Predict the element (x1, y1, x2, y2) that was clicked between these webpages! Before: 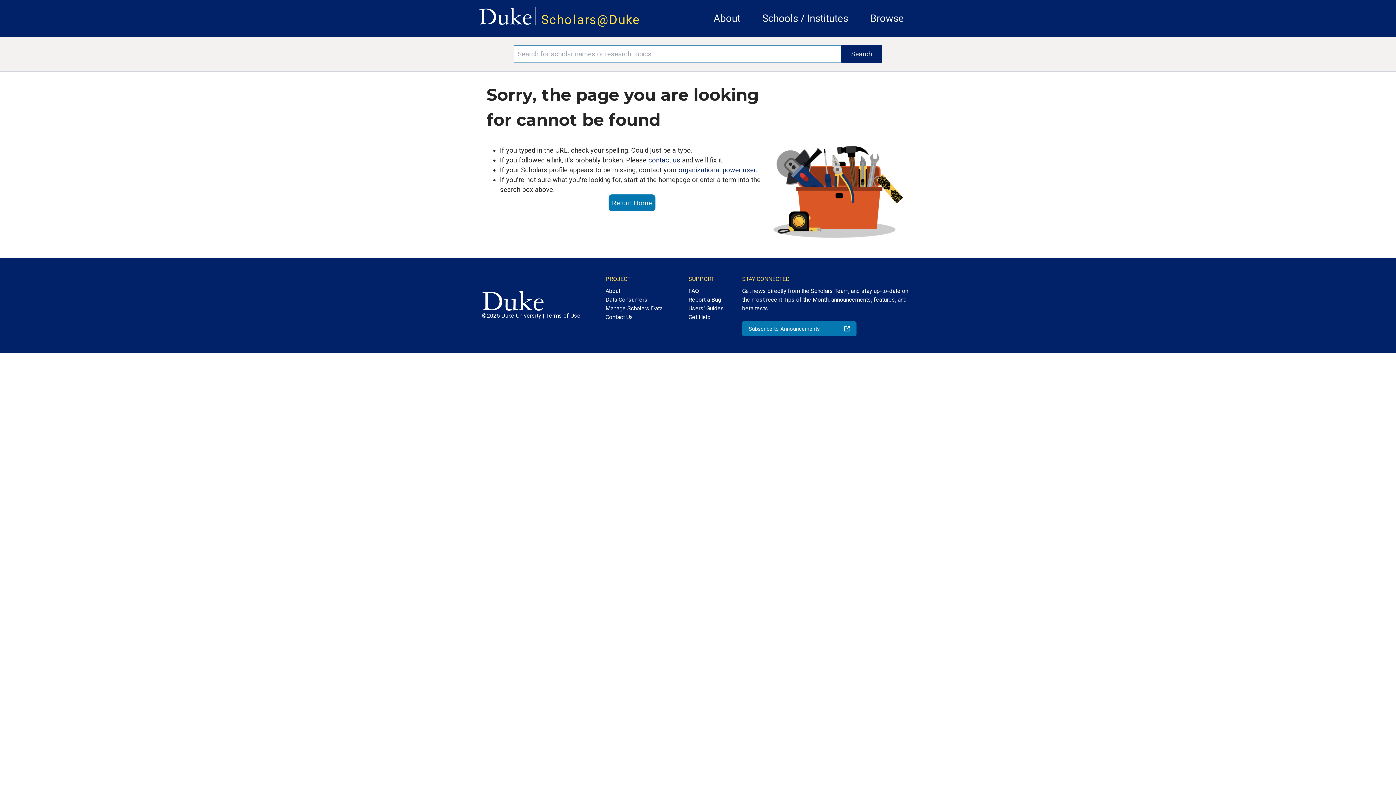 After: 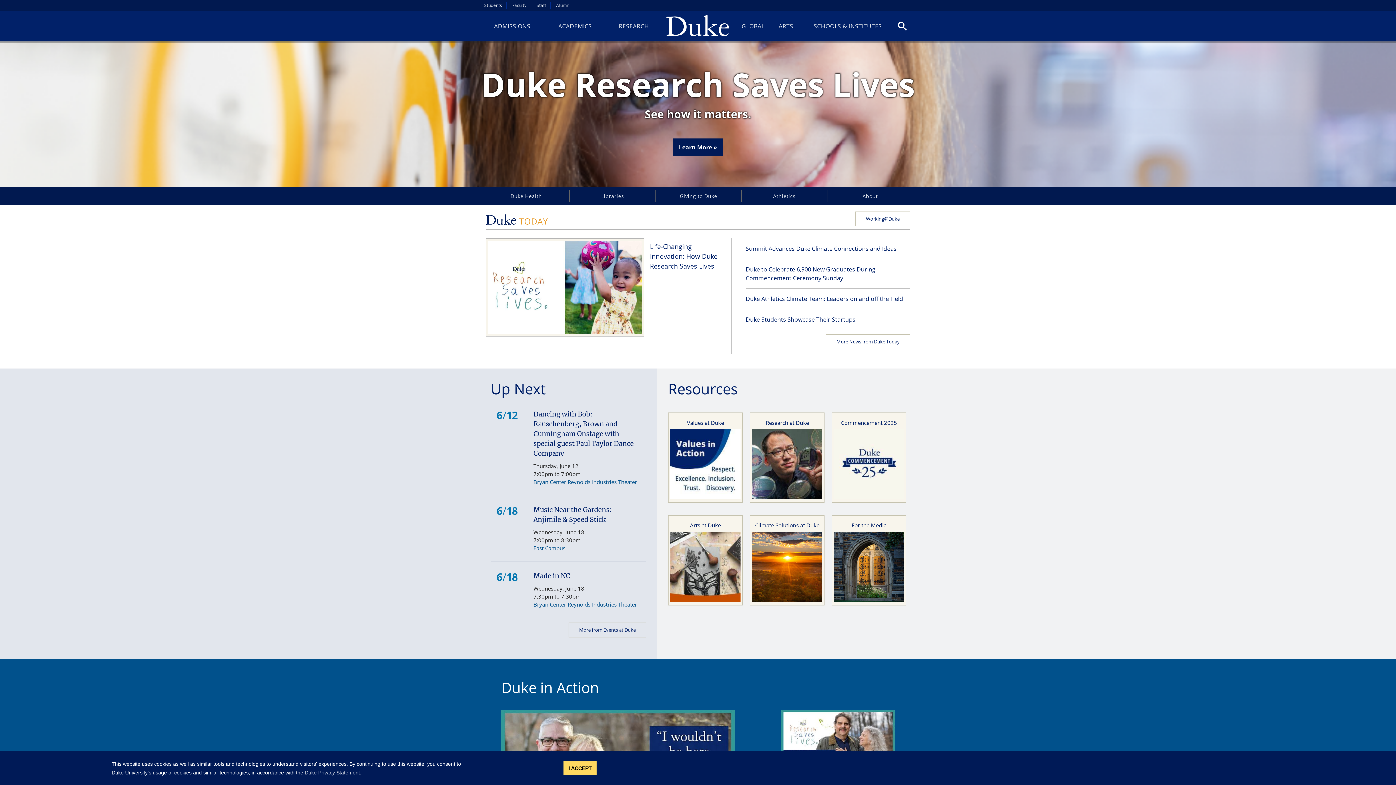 Action: bbox: (482, 290, 586, 311)